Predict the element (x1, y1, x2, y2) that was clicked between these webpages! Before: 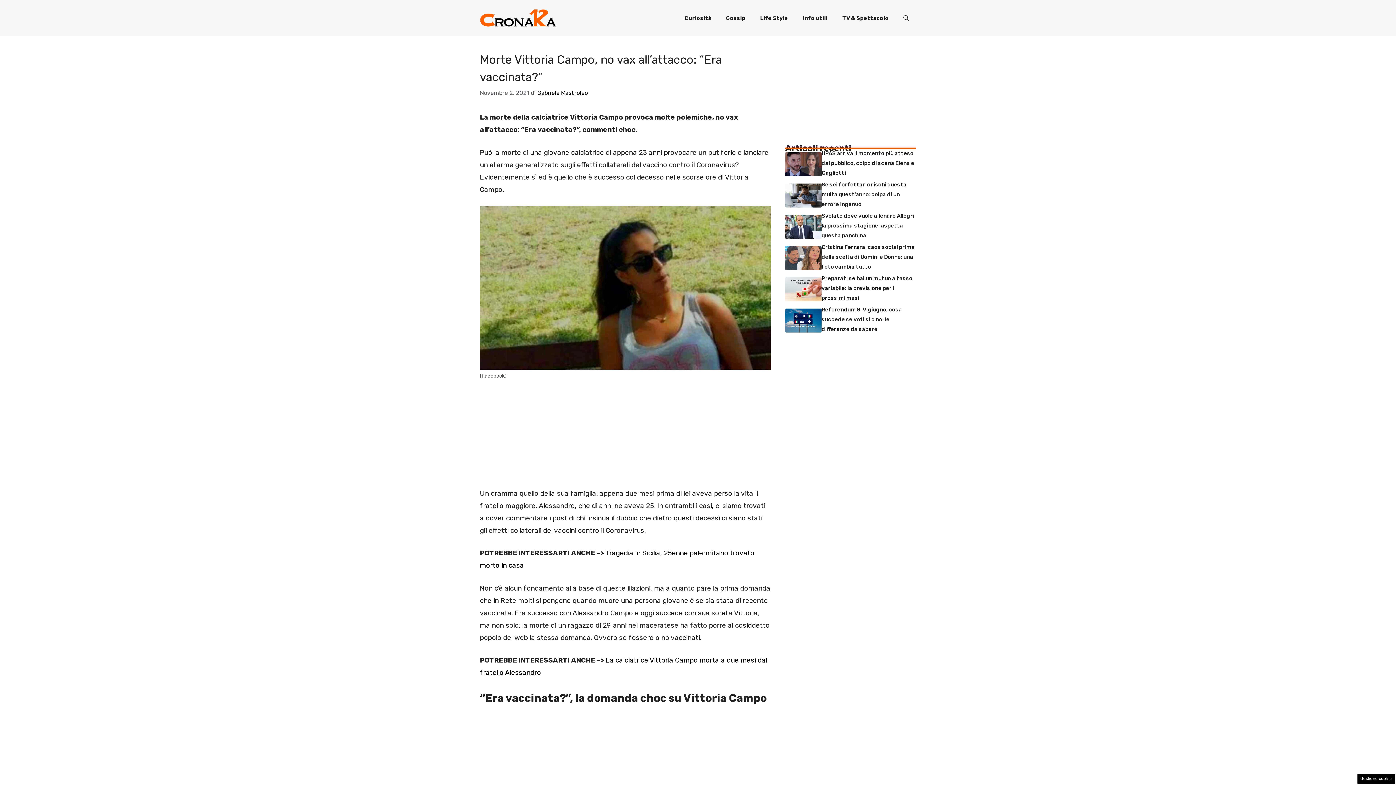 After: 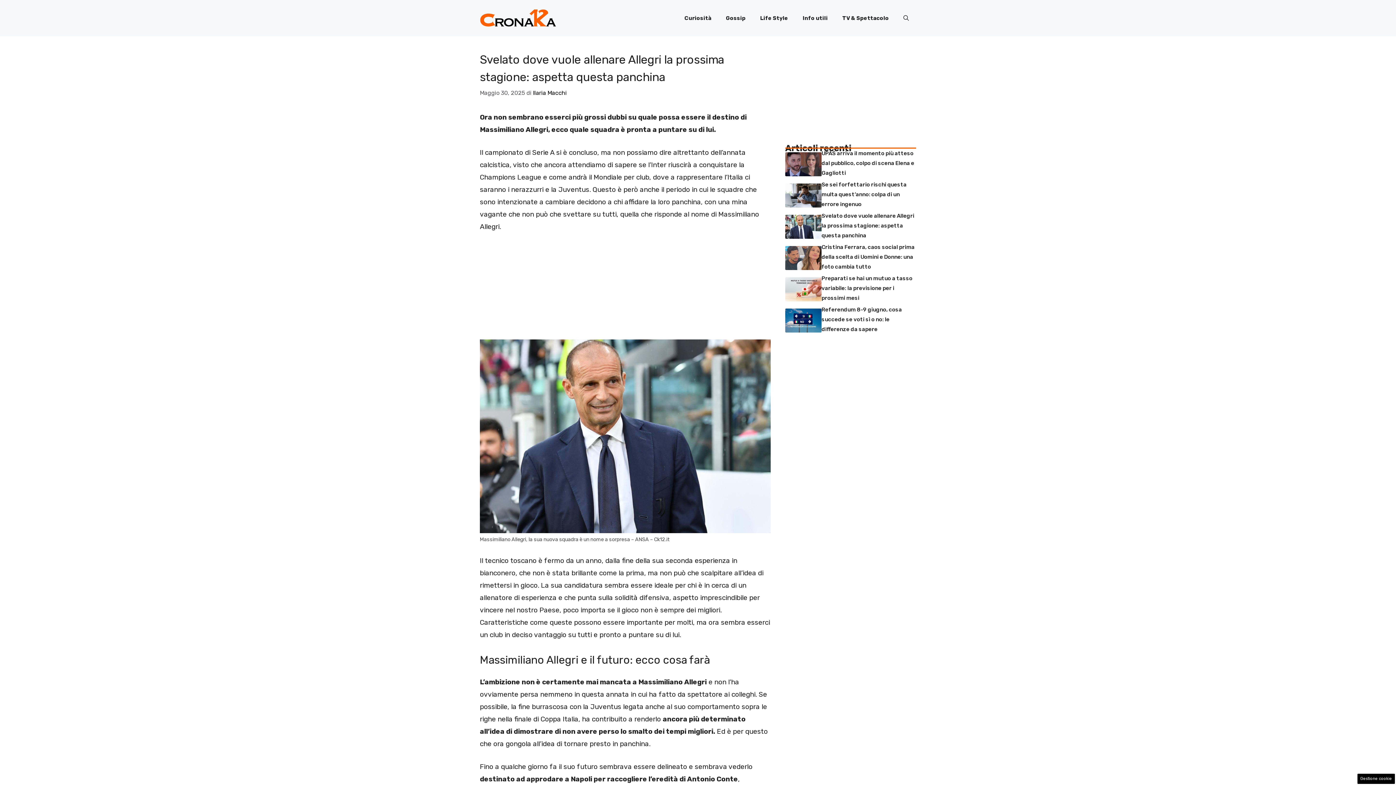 Action: bbox: (785, 222, 821, 230)